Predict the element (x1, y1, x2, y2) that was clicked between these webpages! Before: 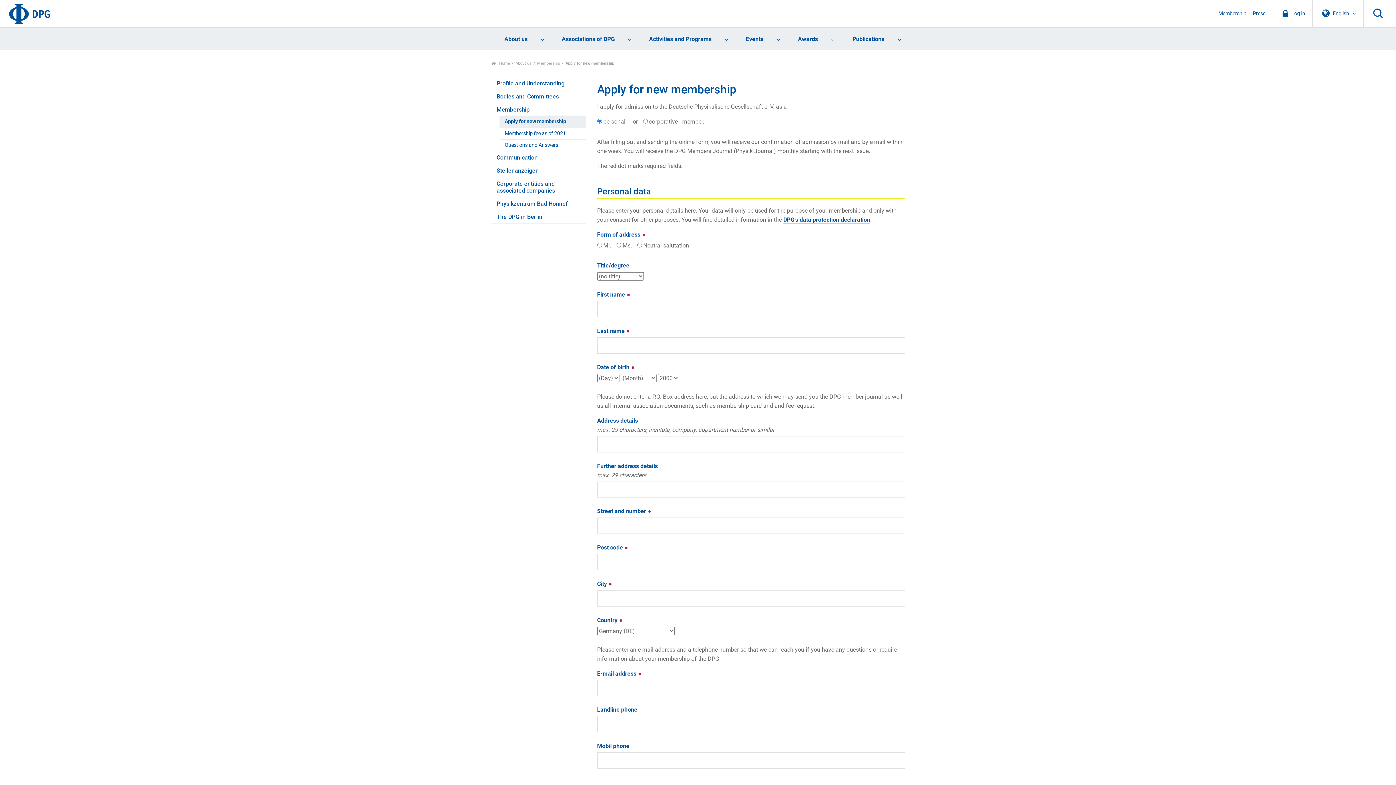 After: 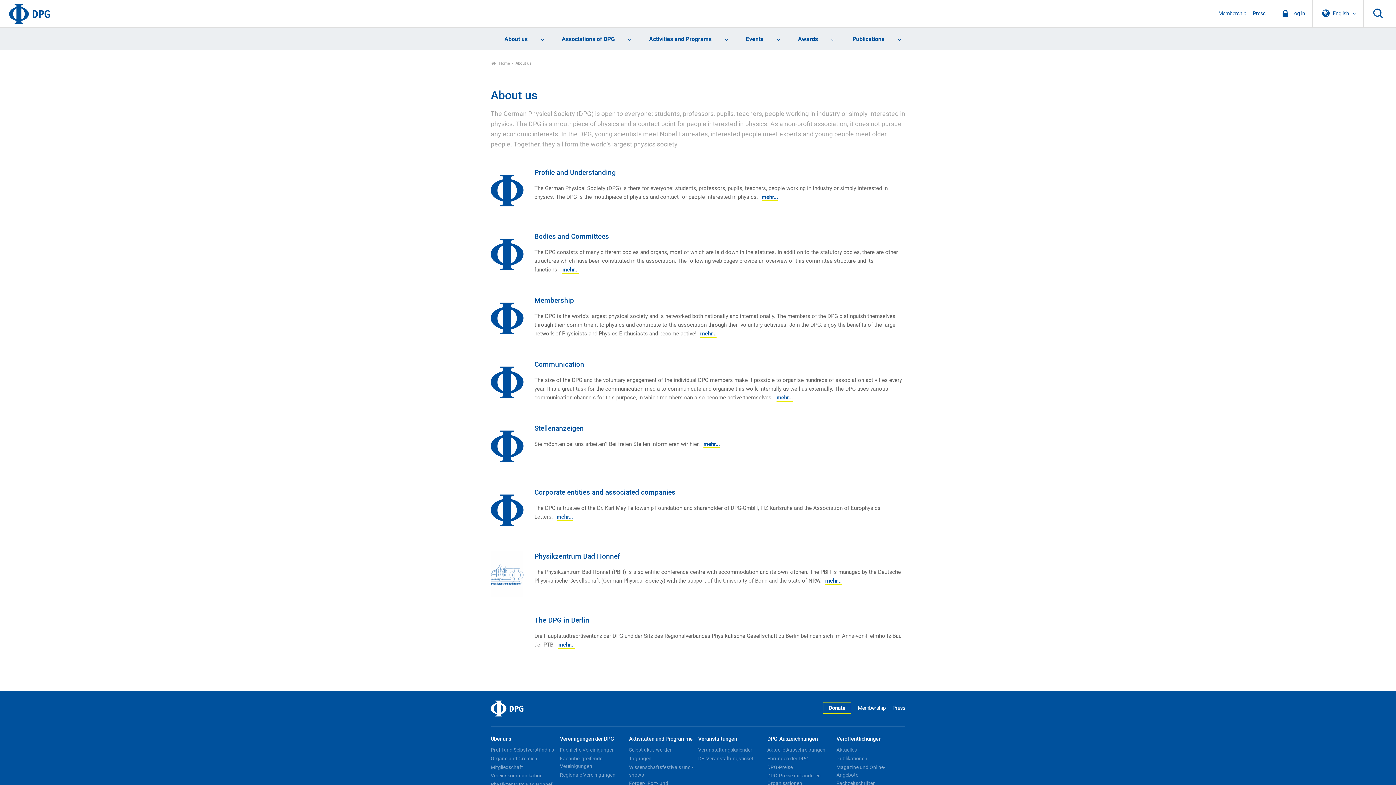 Action: label: About us bbox: (514, 60, 535, 66)